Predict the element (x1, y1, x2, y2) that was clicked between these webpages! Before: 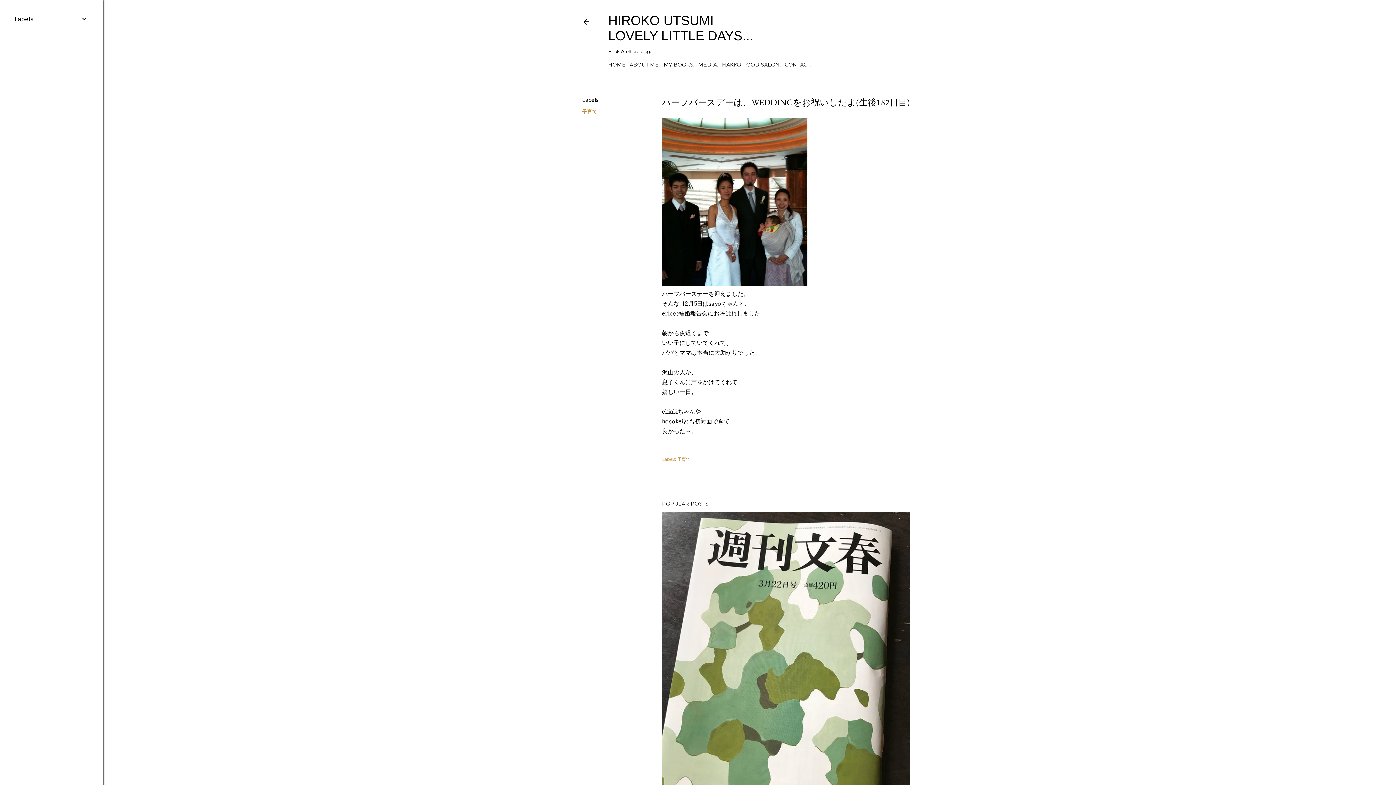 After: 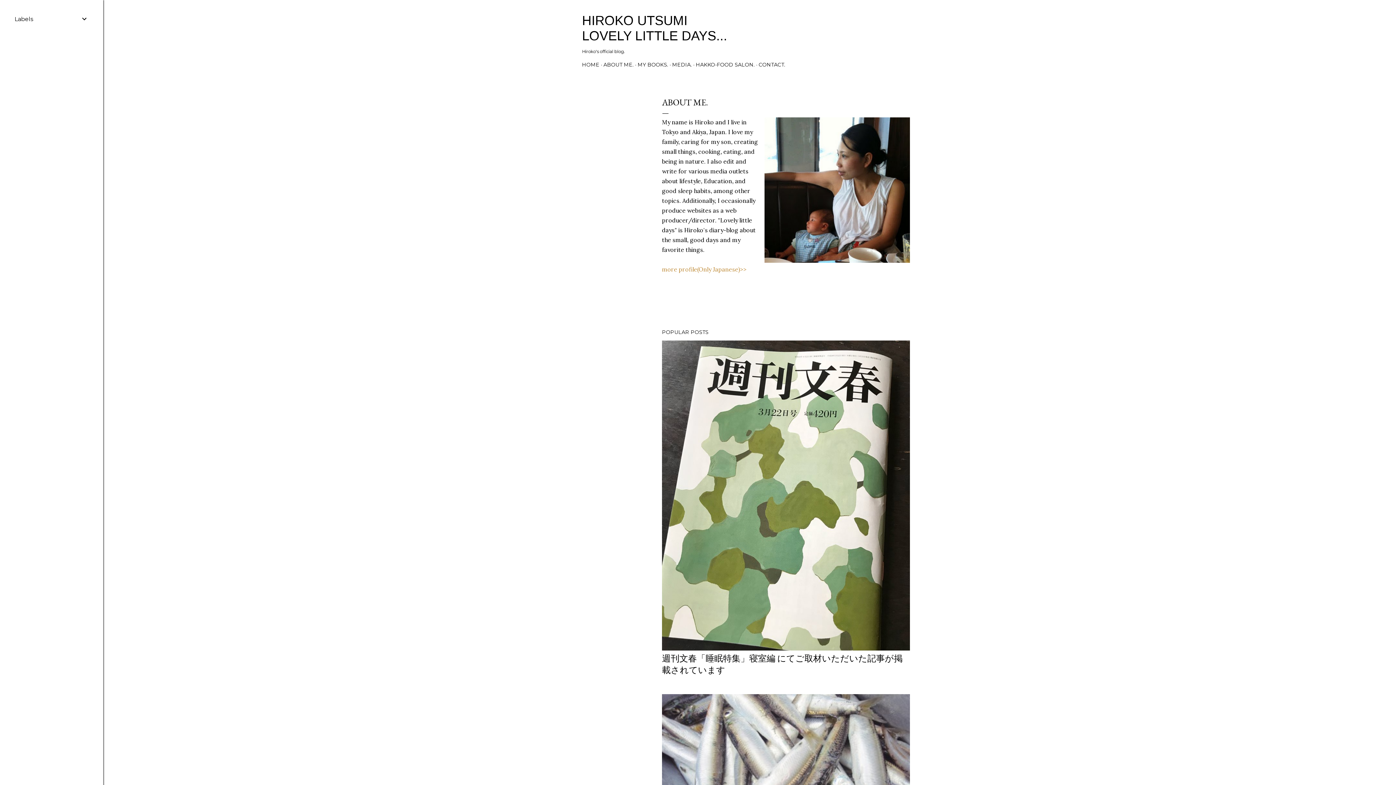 Action: bbox: (629, 61, 660, 68) label: ABOUT ME.